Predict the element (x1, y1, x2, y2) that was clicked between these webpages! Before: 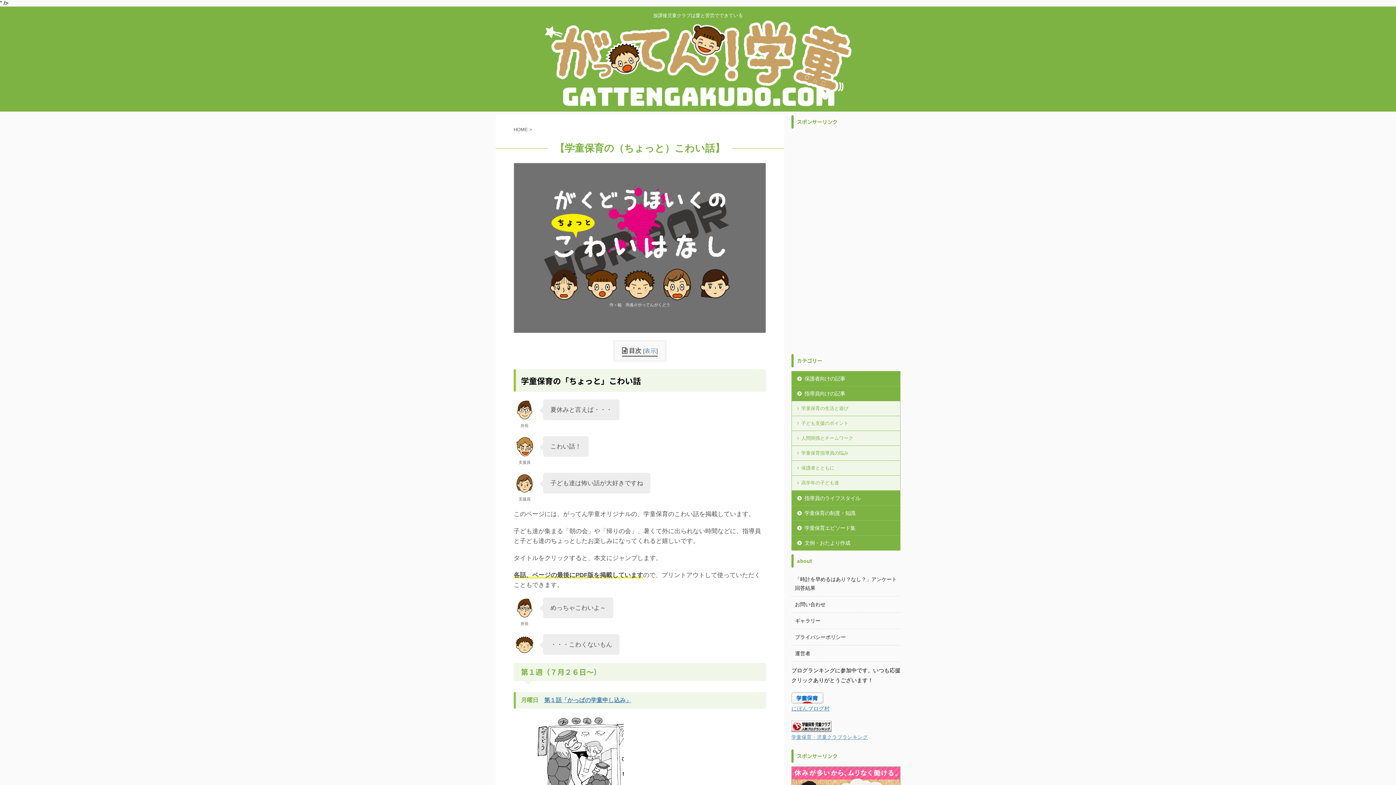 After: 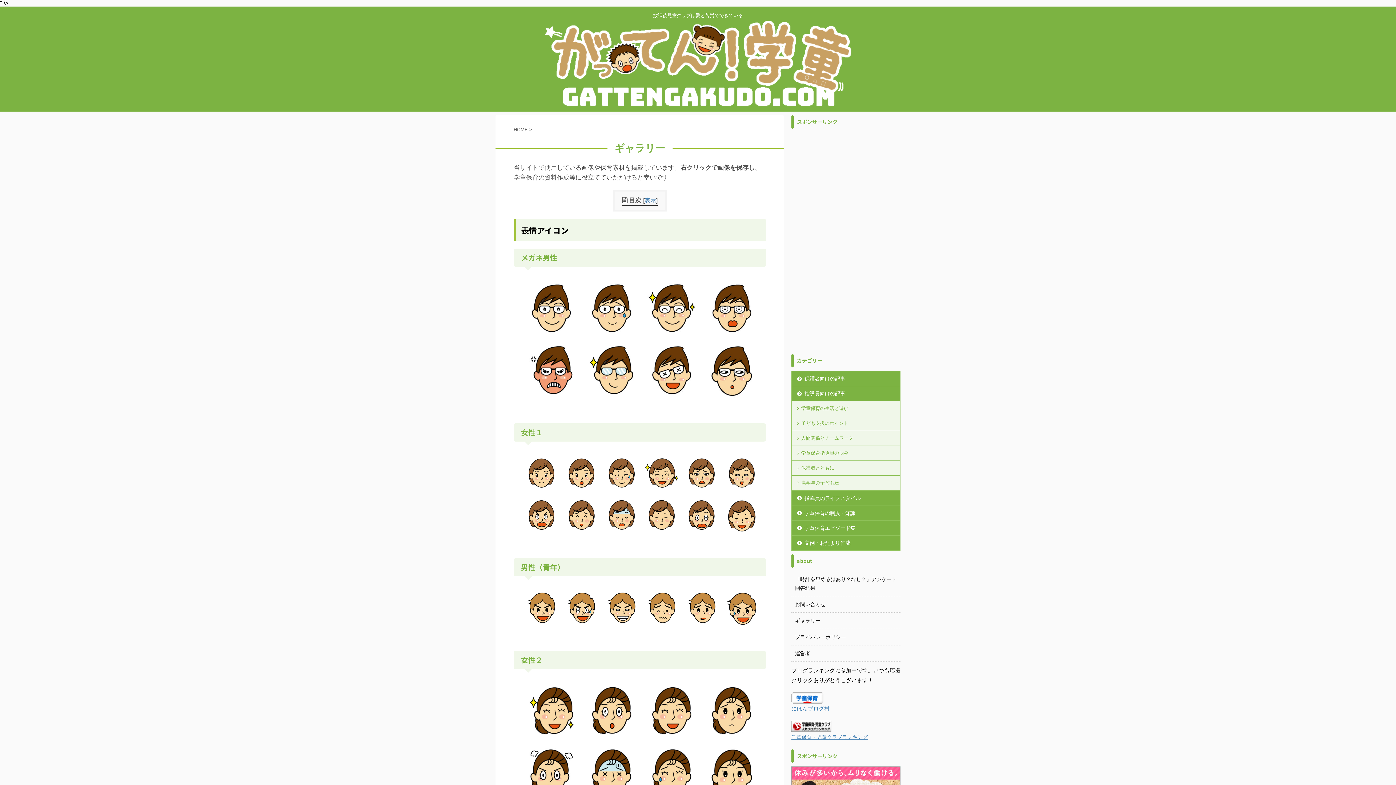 Action: bbox: (795, 618, 820, 624) label: ギャラリー